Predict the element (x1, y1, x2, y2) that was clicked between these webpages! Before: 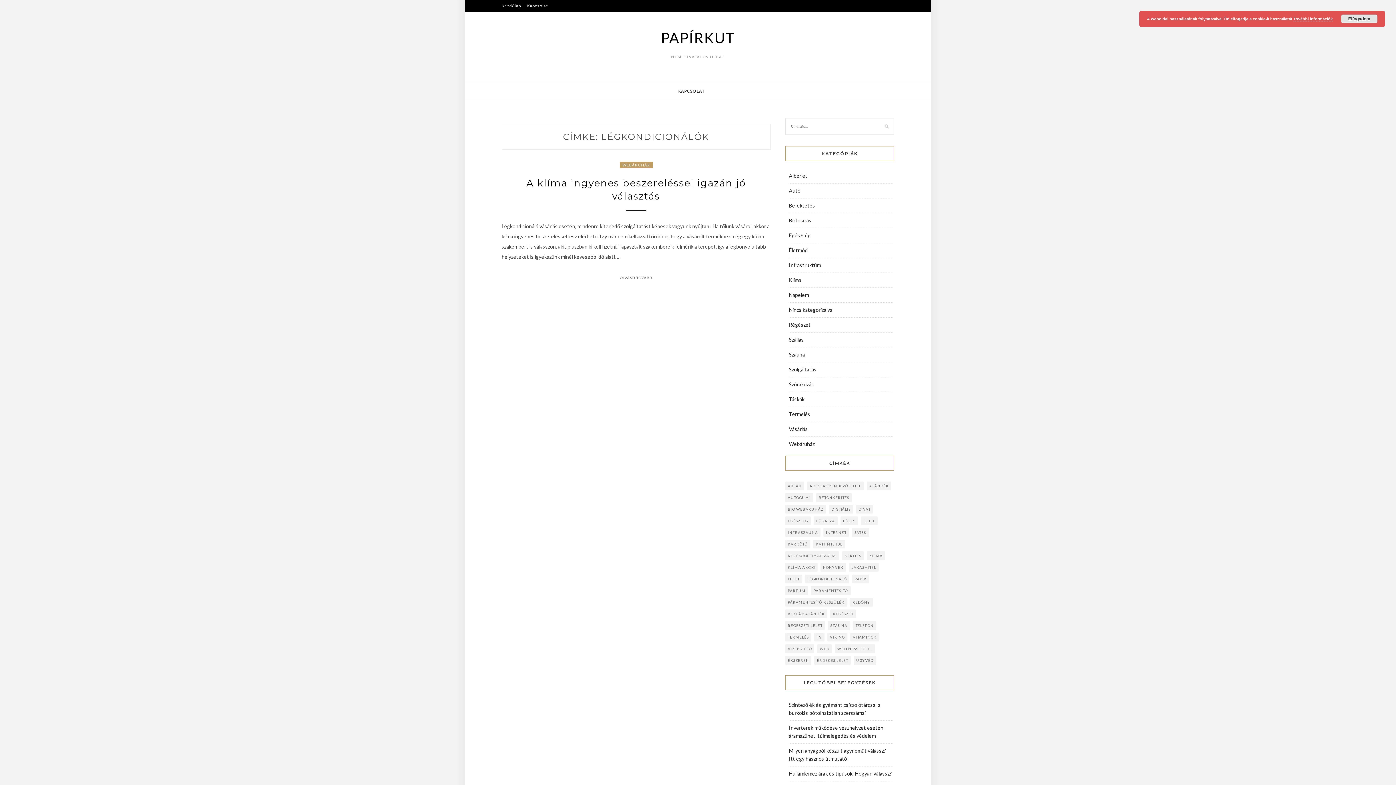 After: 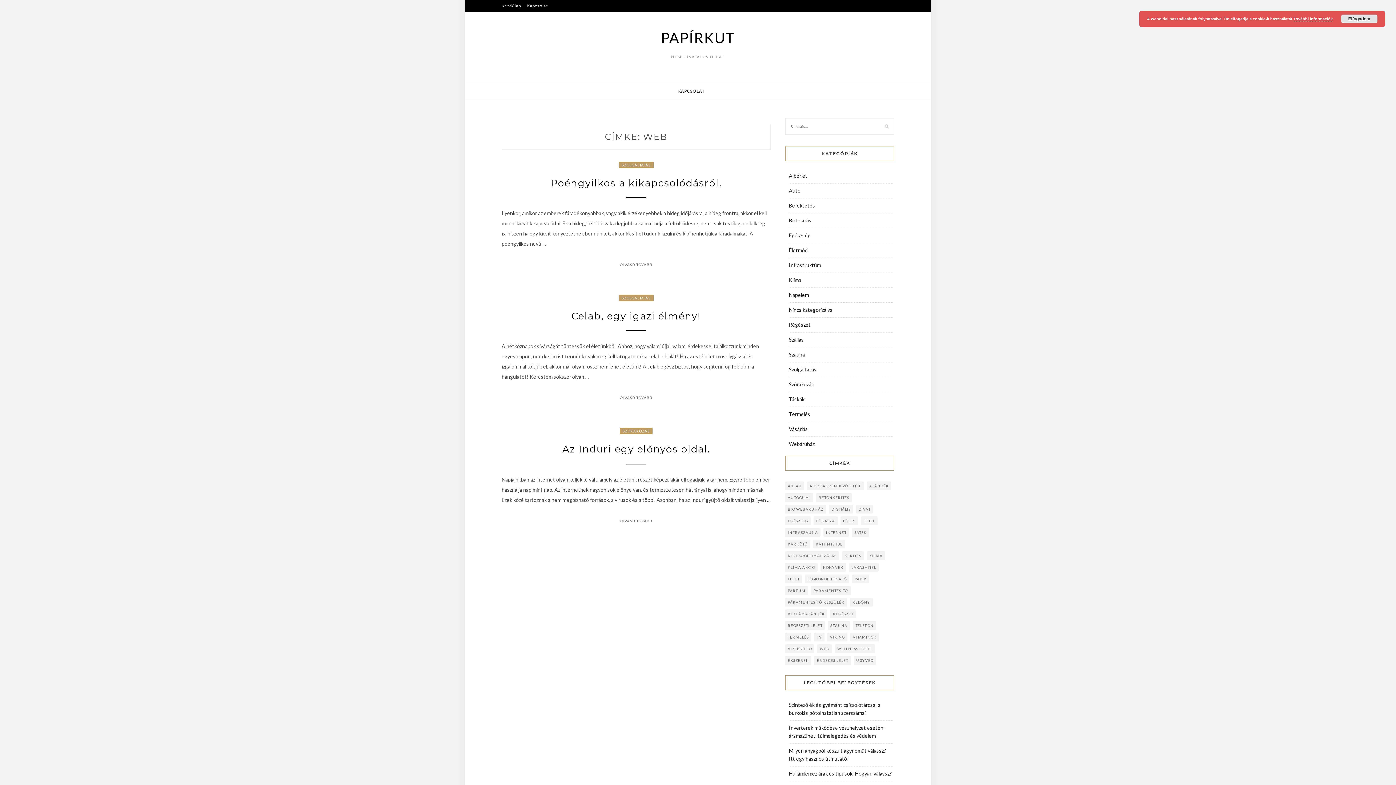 Action: bbox: (817, 644, 832, 653) label: web (3 elem)